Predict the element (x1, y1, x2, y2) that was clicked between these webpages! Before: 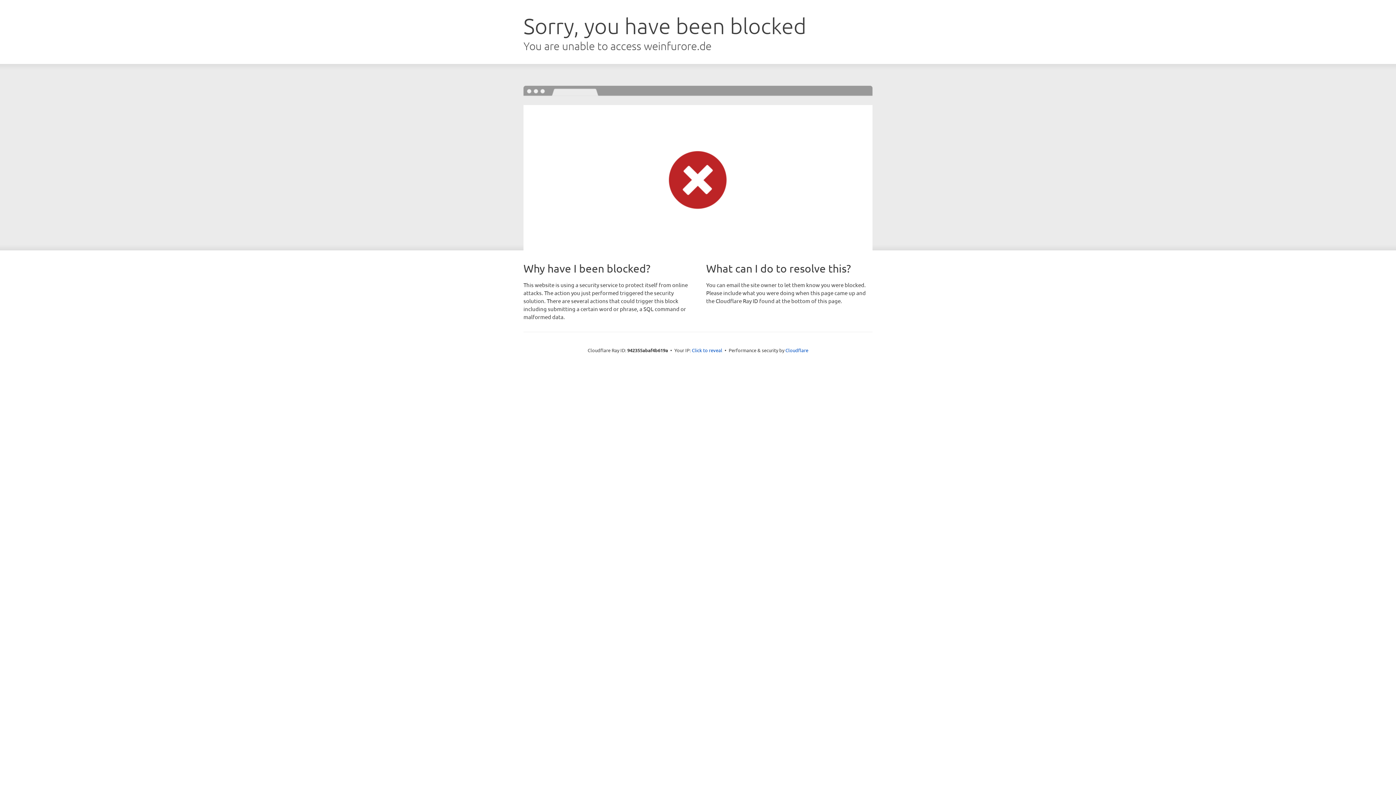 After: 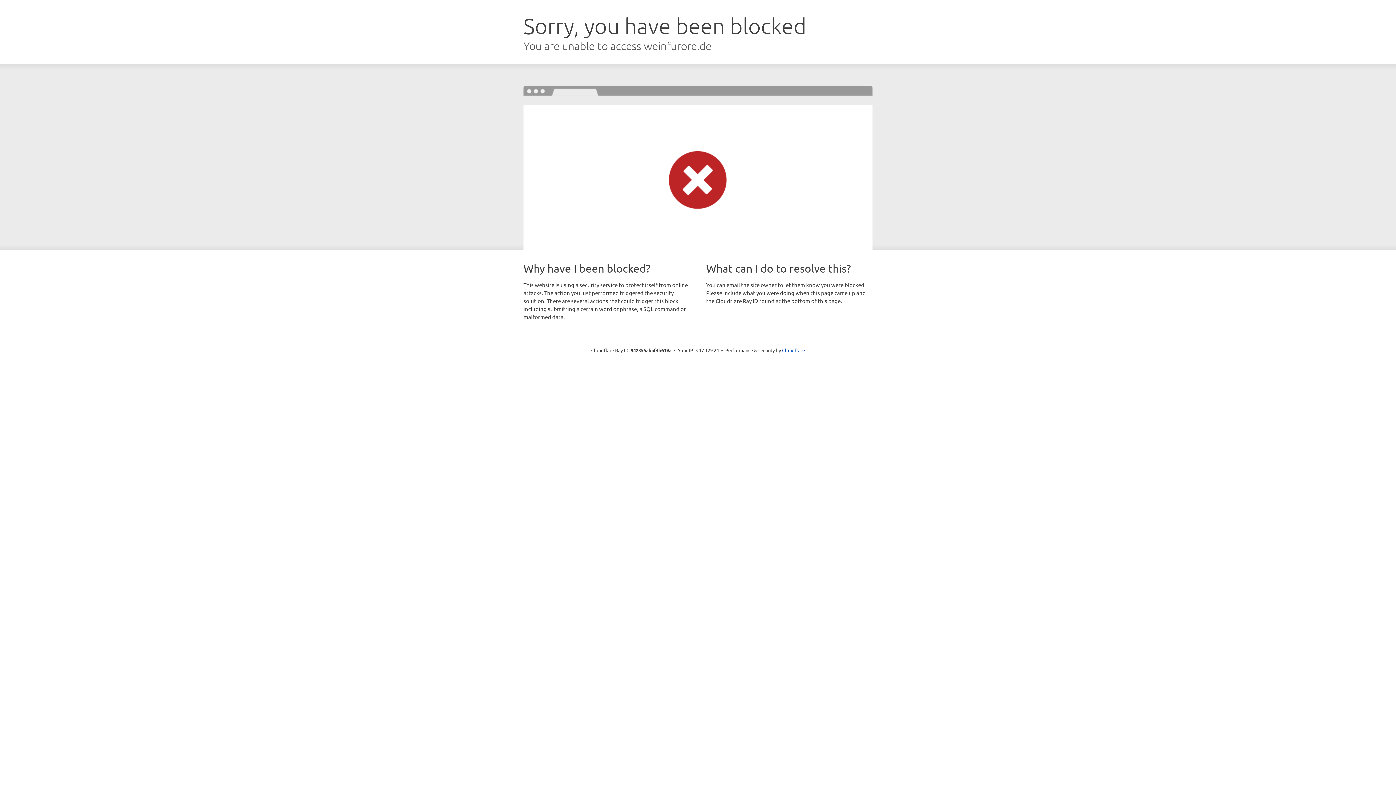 Action: label: Click to reveal bbox: (692, 346, 722, 353)